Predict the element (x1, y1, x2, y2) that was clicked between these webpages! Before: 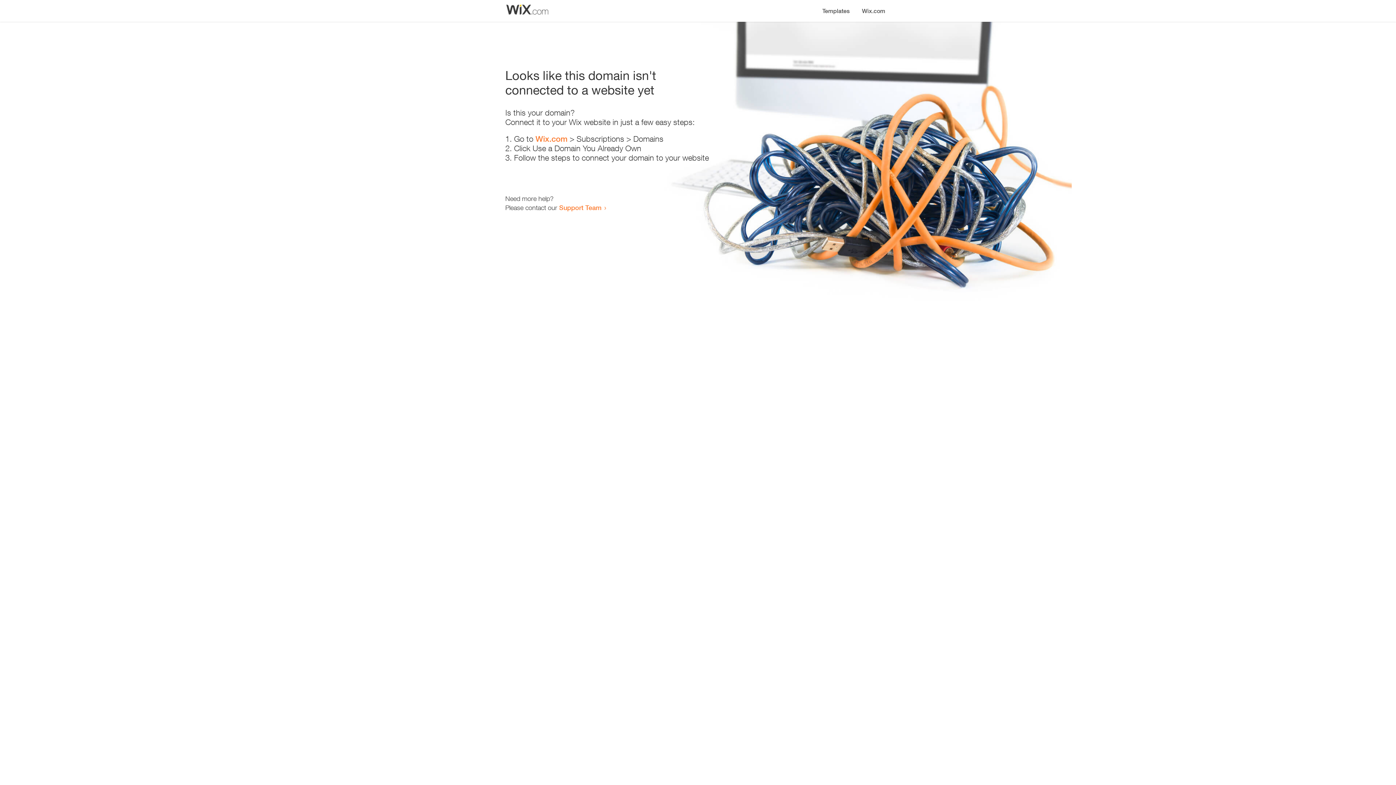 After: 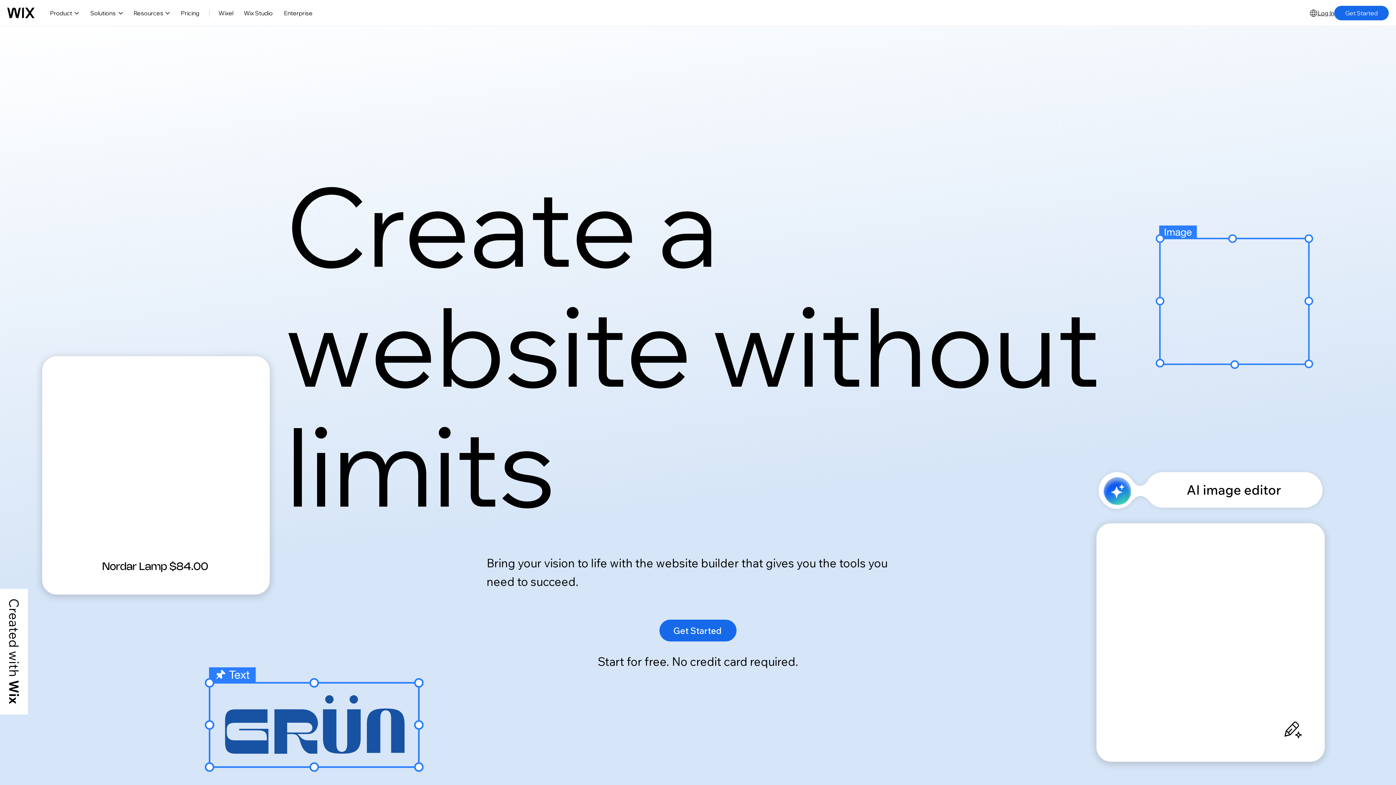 Action: label: Wix.com bbox: (535, 134, 567, 143)